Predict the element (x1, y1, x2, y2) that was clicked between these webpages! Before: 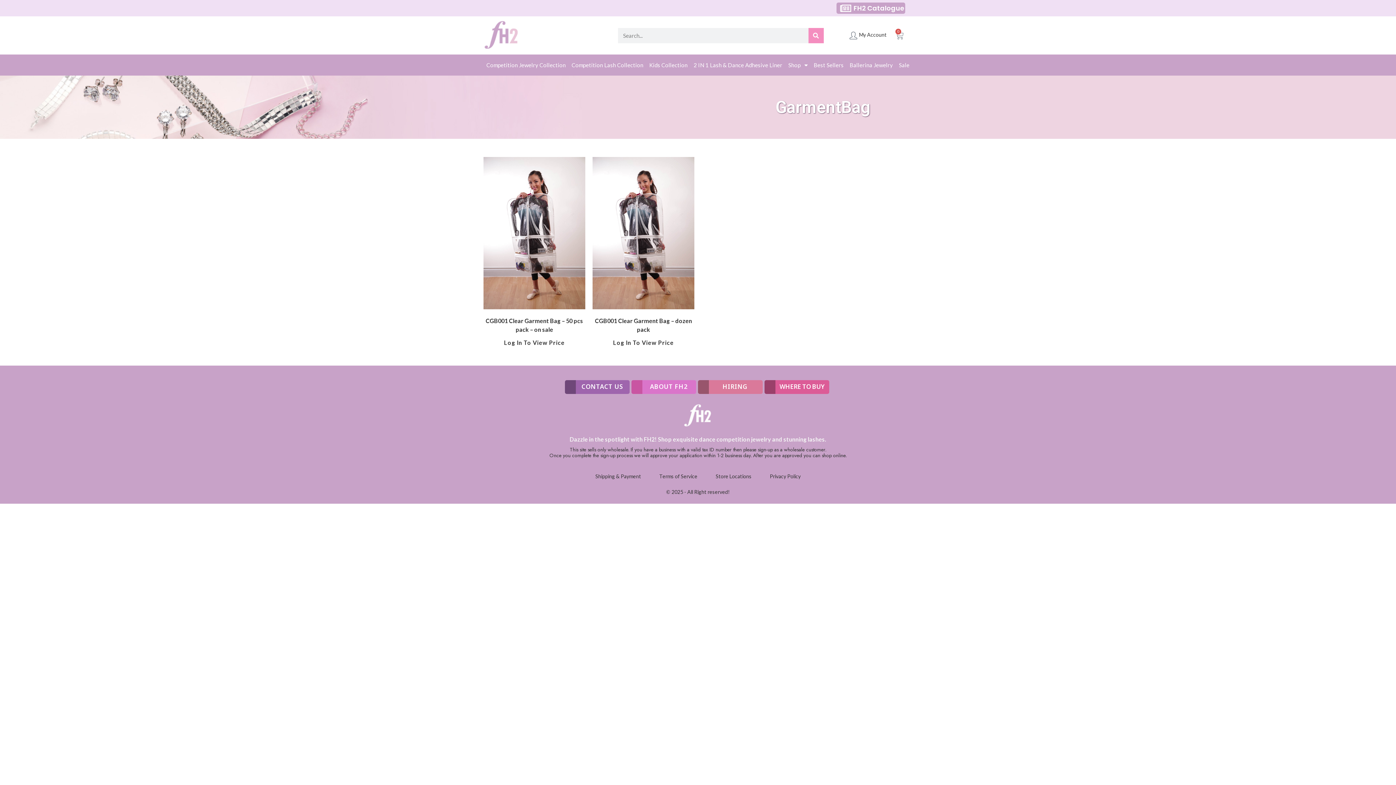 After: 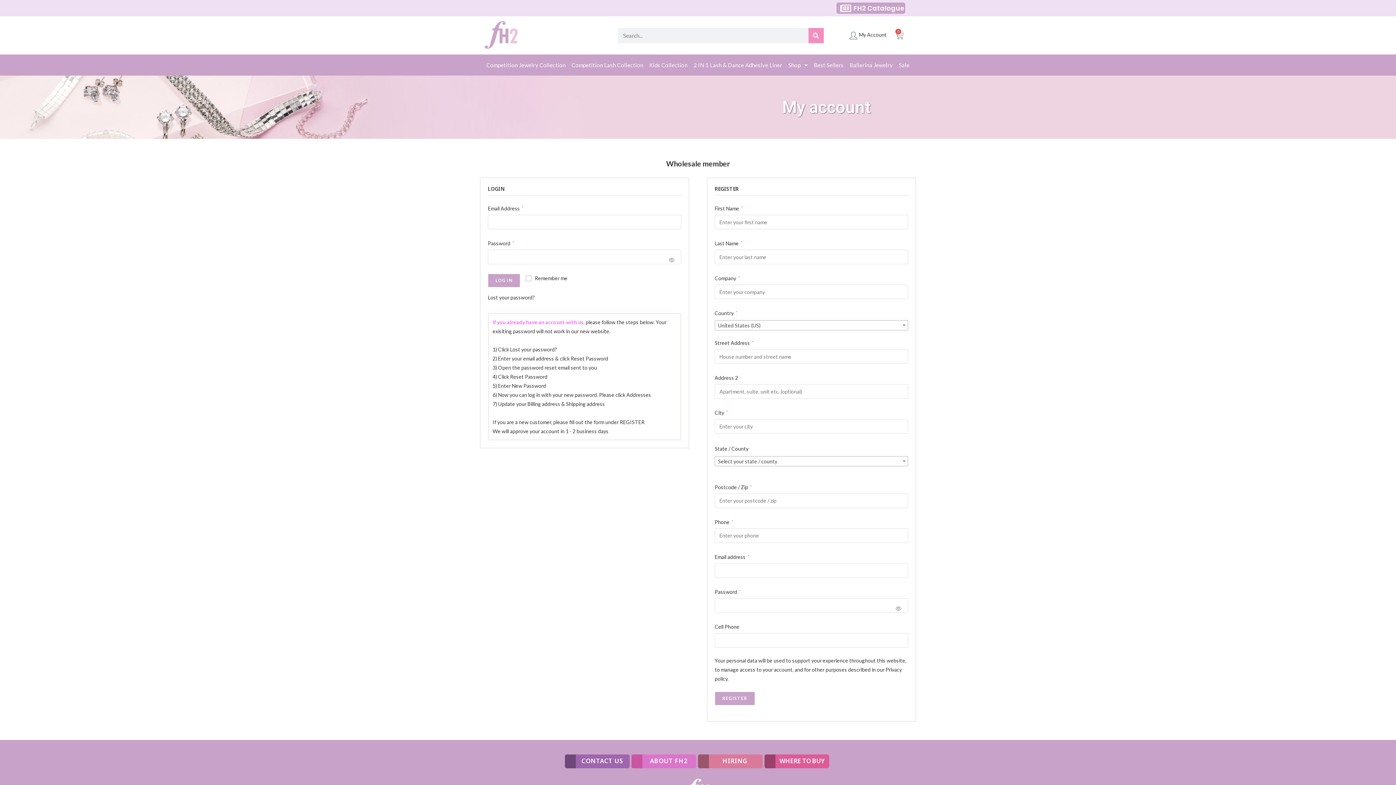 Action: bbox: (504, 339, 564, 346) label: Log In To View Price